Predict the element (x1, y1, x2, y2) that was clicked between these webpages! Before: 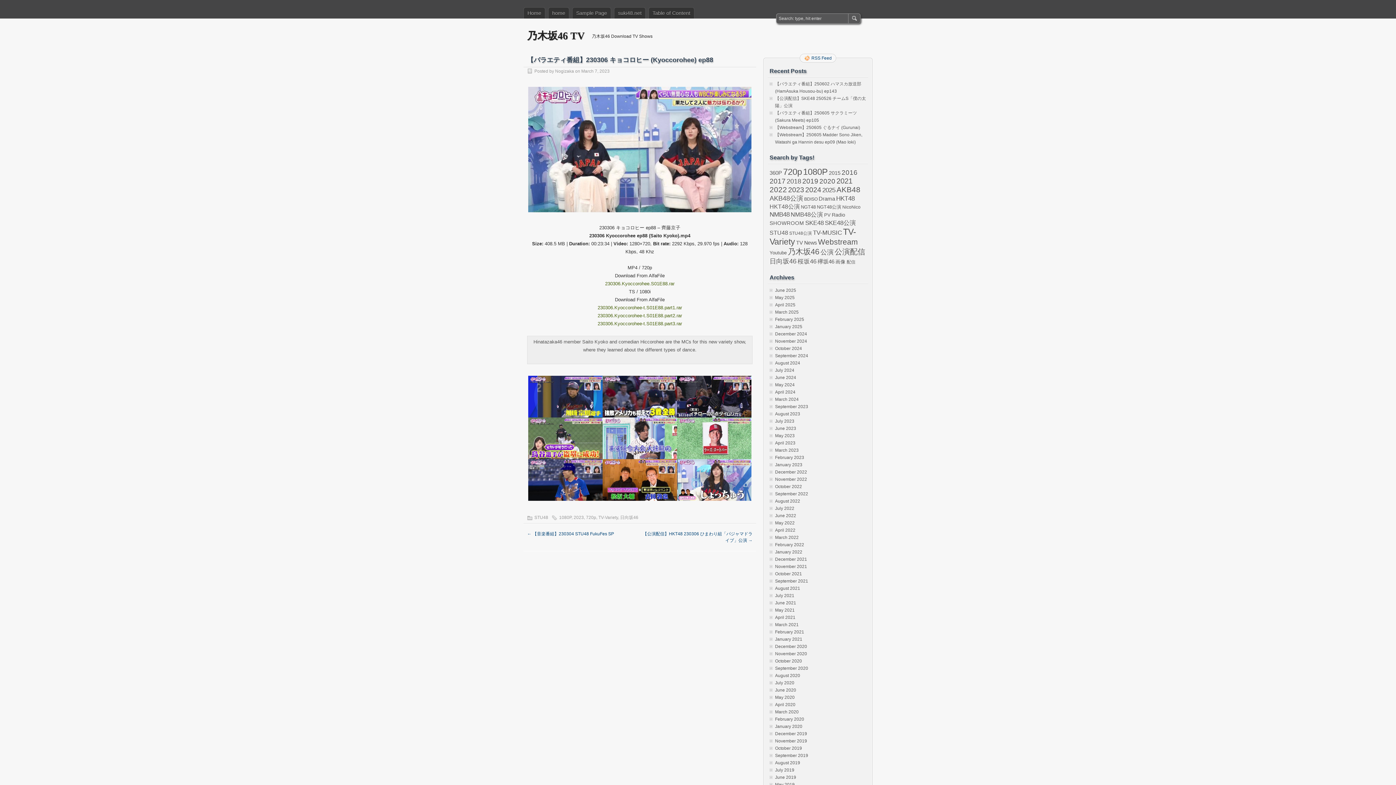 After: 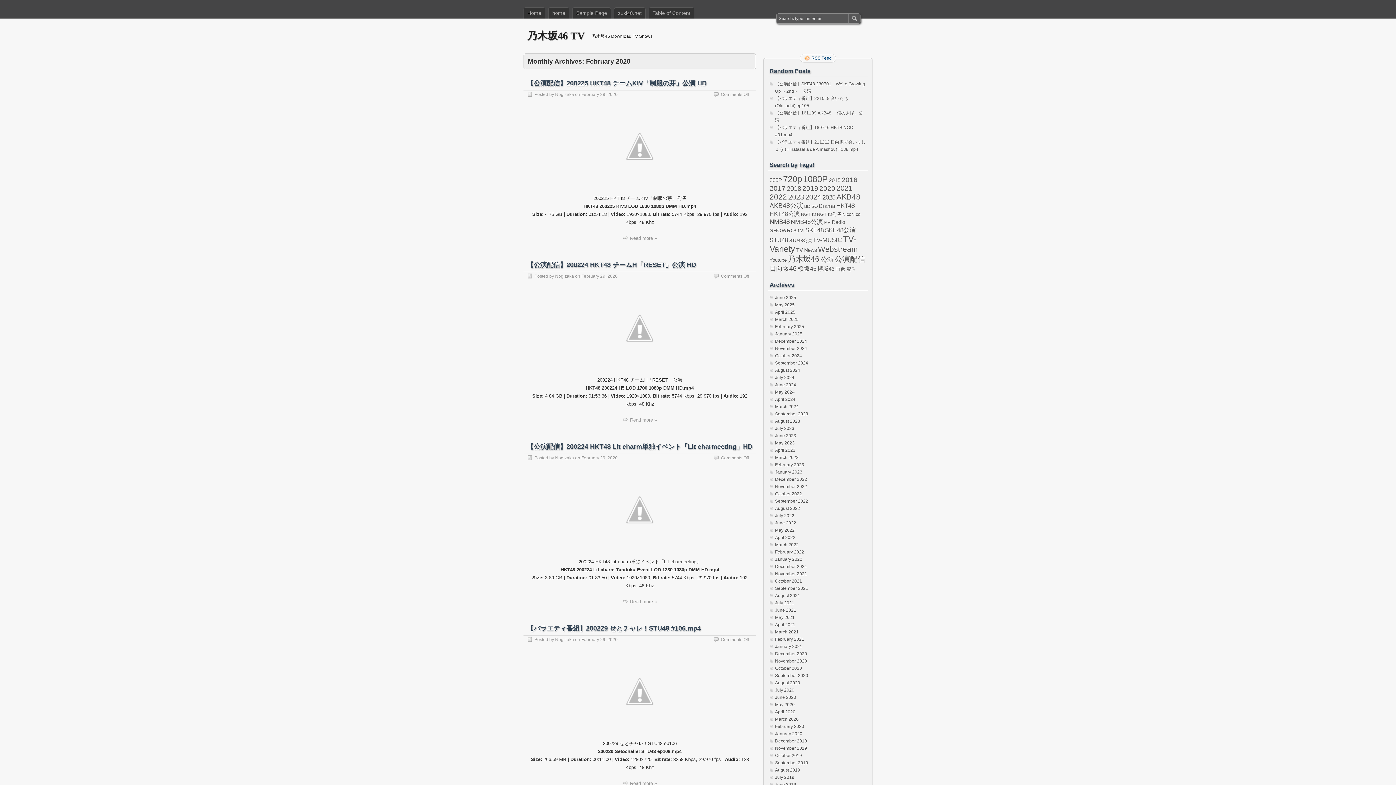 Action: bbox: (775, 717, 804, 722) label: February 2020